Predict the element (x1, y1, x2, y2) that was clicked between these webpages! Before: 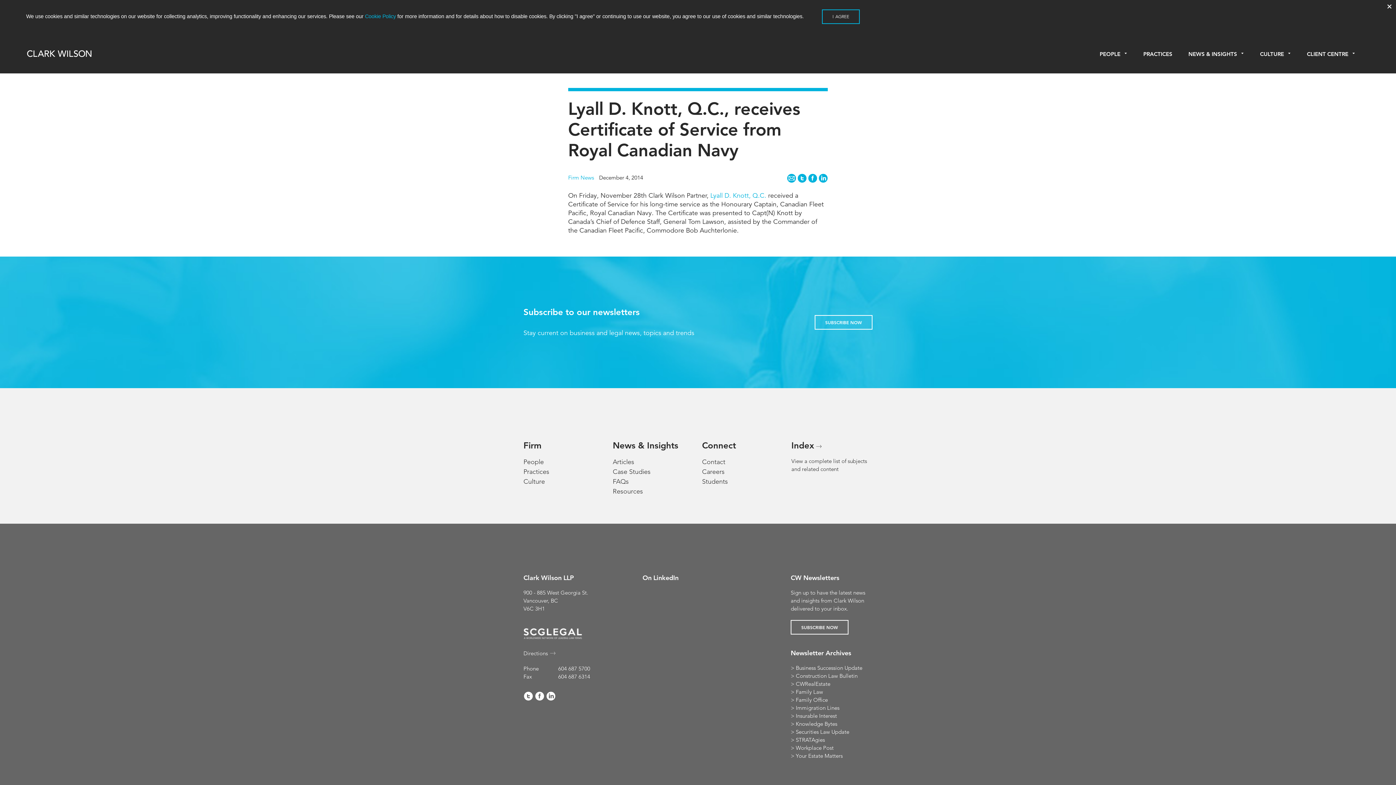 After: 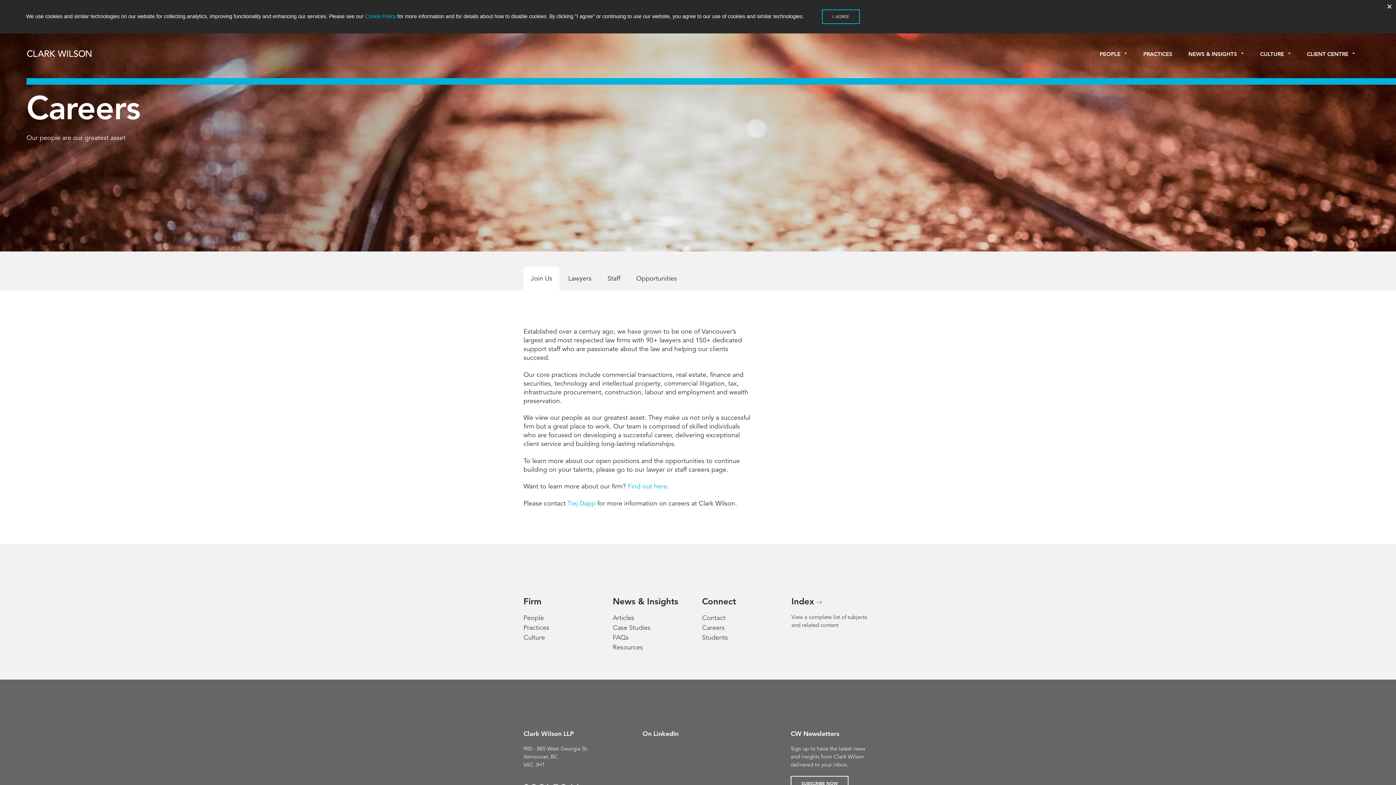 Action: label: Careers bbox: (702, 467, 724, 475)